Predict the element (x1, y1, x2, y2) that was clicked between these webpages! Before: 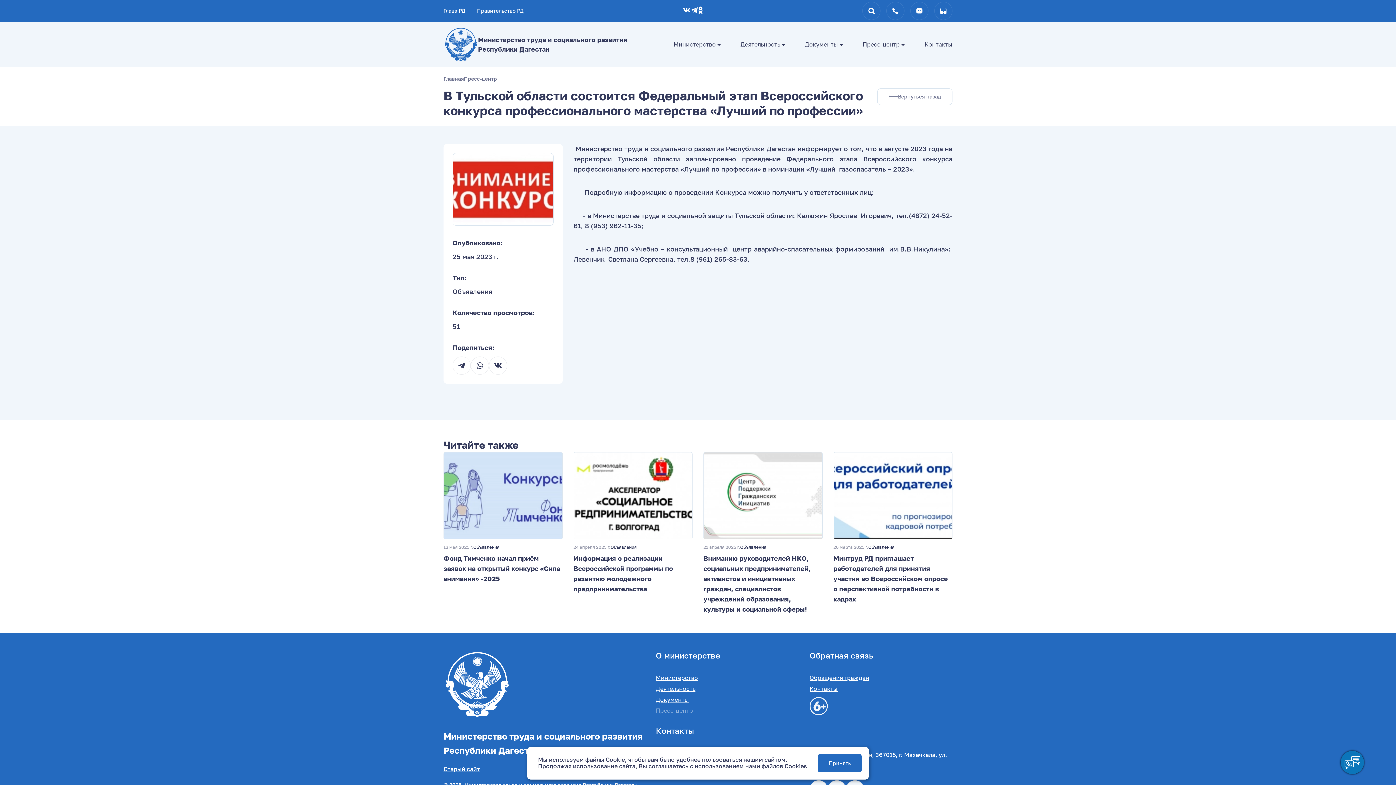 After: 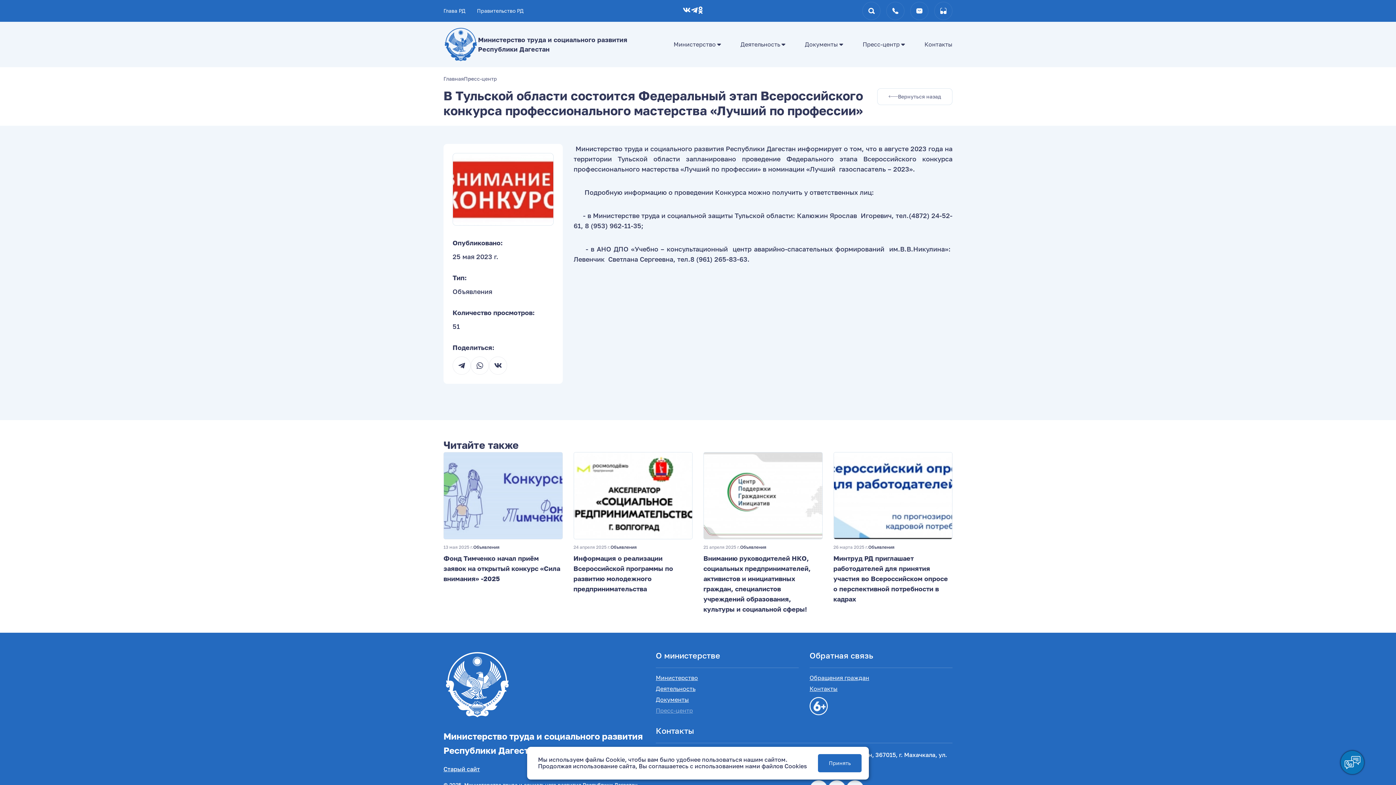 Action: bbox: (452, 356, 470, 374)